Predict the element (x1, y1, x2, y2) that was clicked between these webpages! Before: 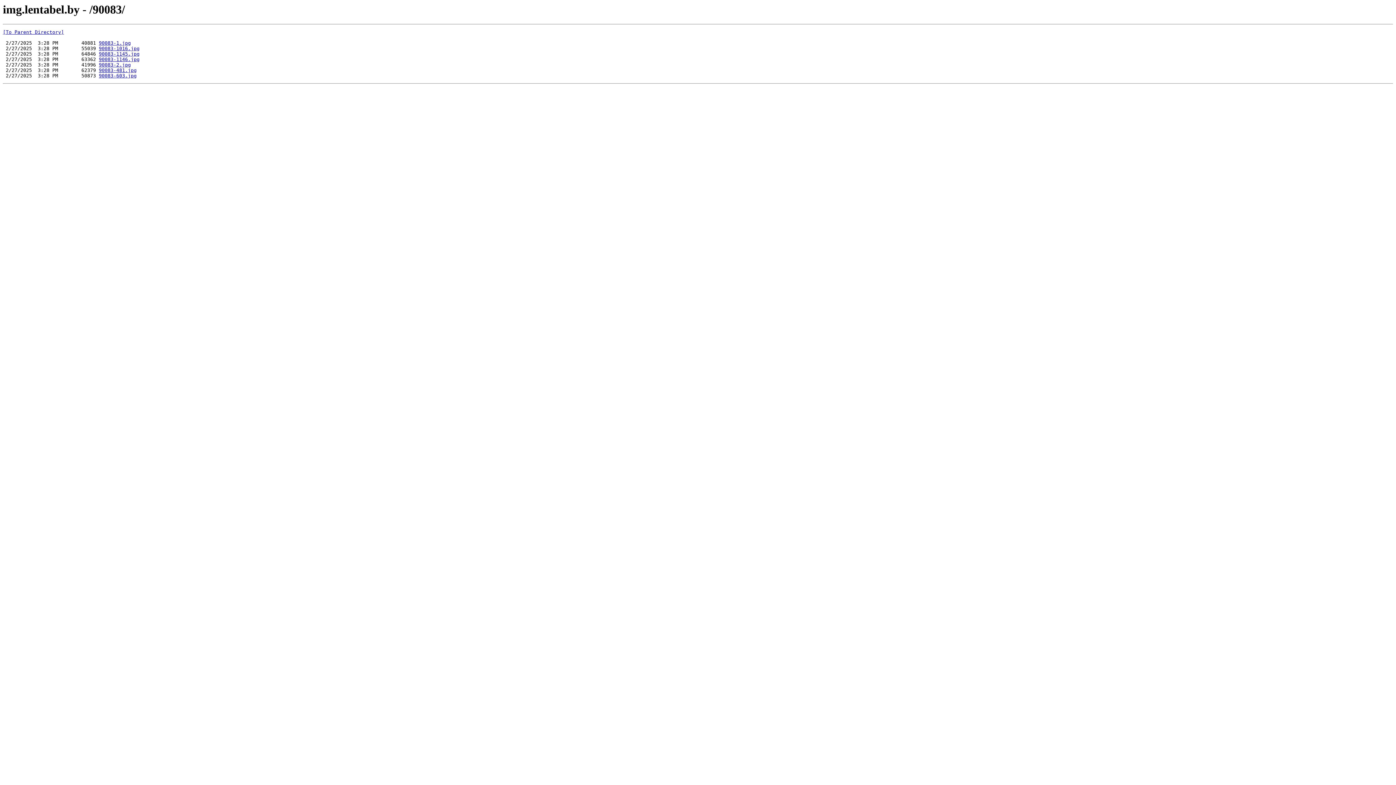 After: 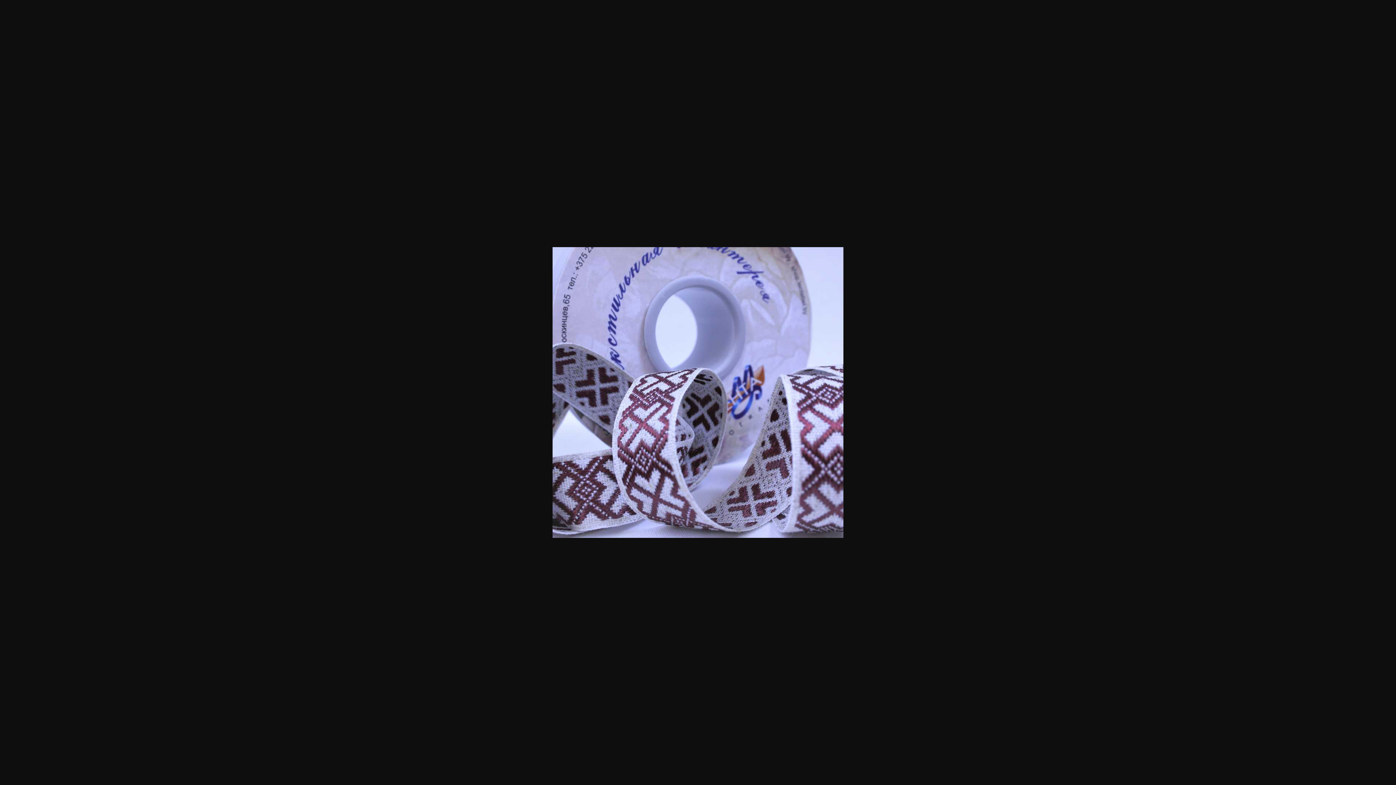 Action: bbox: (98, 56, 139, 62) label: 90083-1146.jpg